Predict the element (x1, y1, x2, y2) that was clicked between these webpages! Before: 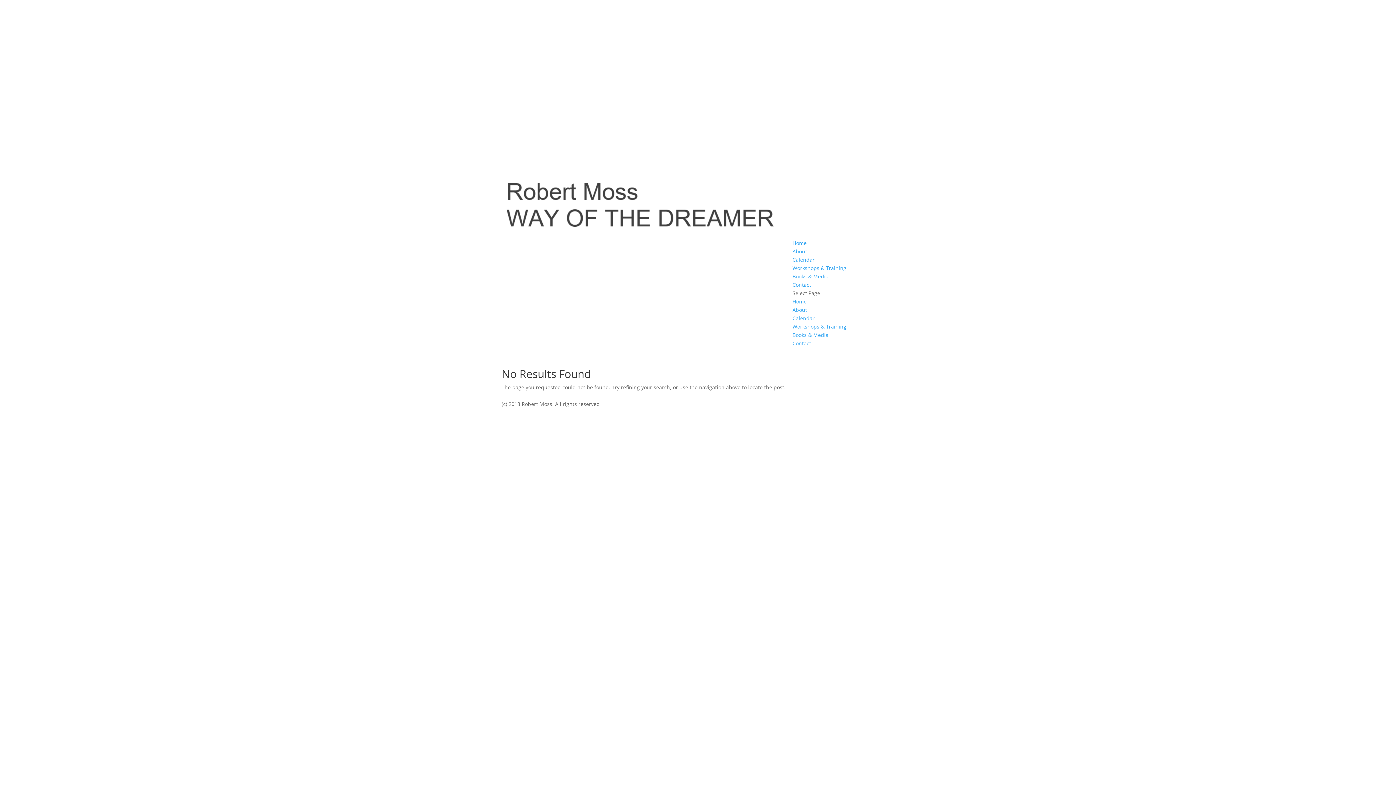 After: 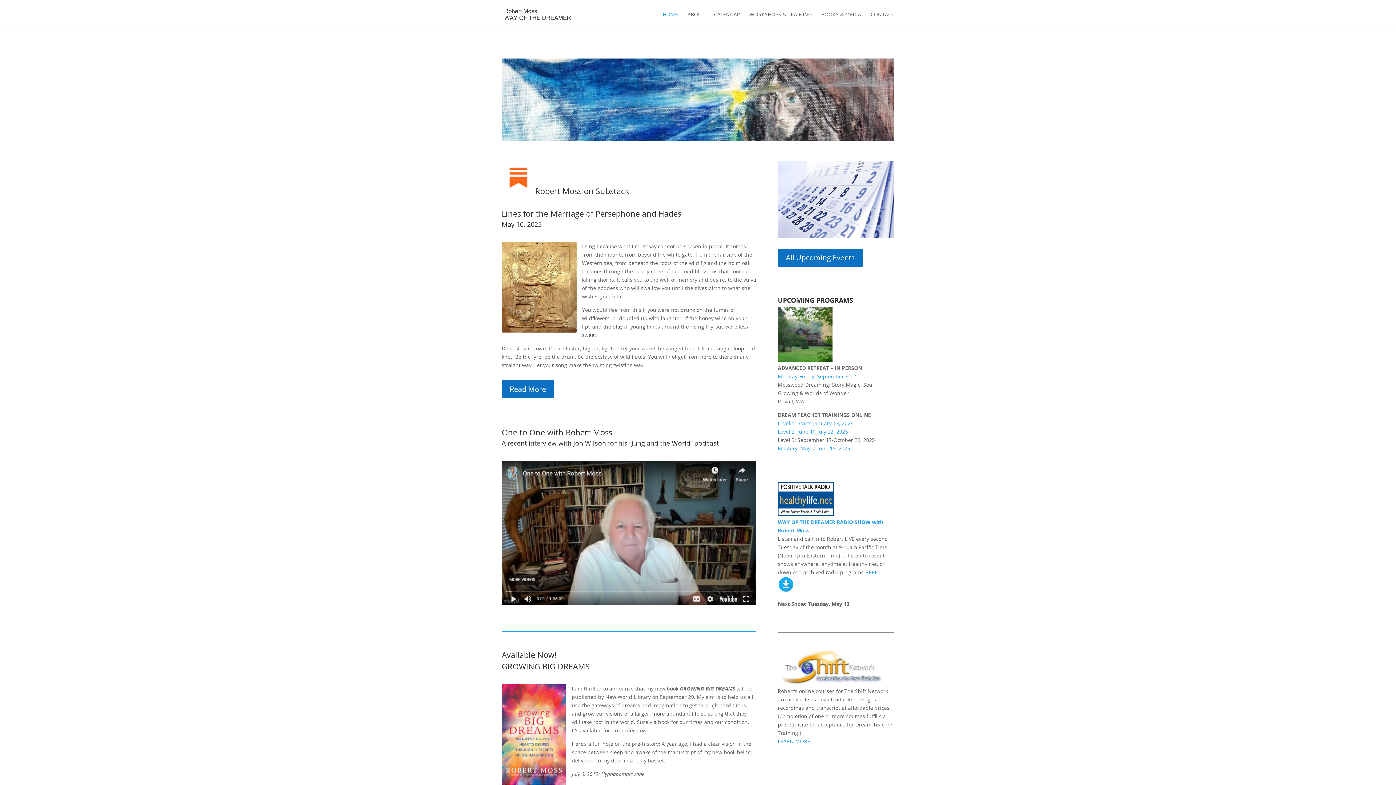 Action: bbox: (501, 231, 781, 238)